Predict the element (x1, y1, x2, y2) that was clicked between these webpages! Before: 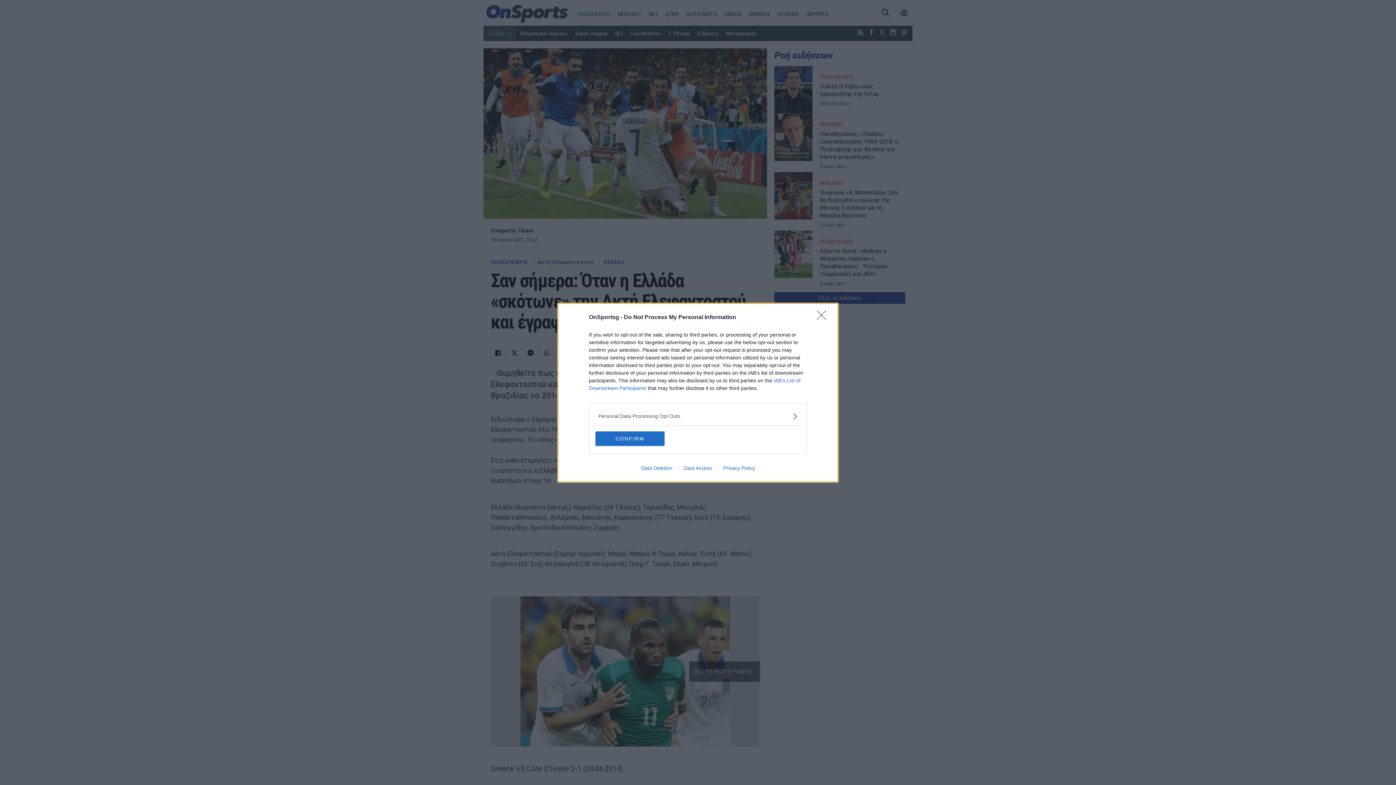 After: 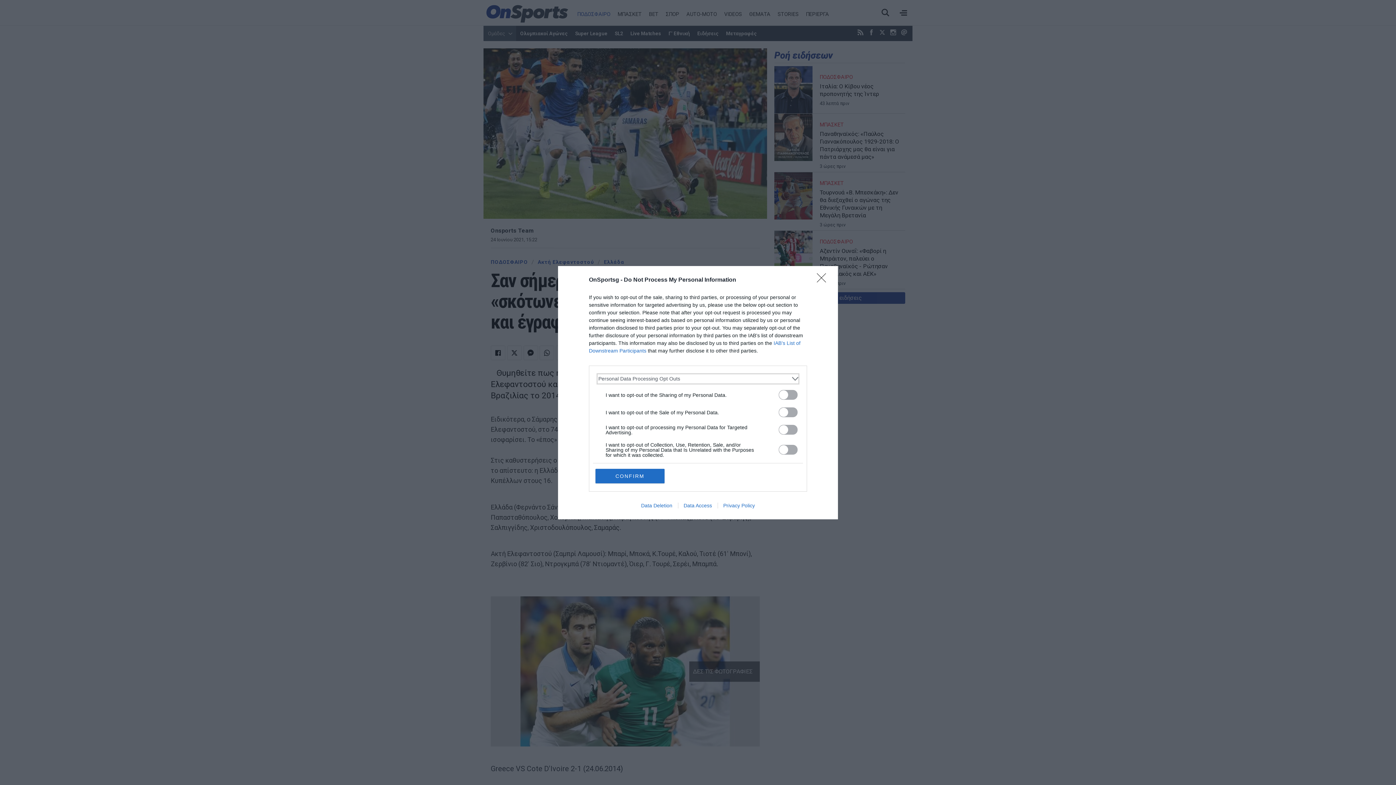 Action: bbox: (598, 412, 797, 420) label: Opt-Outs